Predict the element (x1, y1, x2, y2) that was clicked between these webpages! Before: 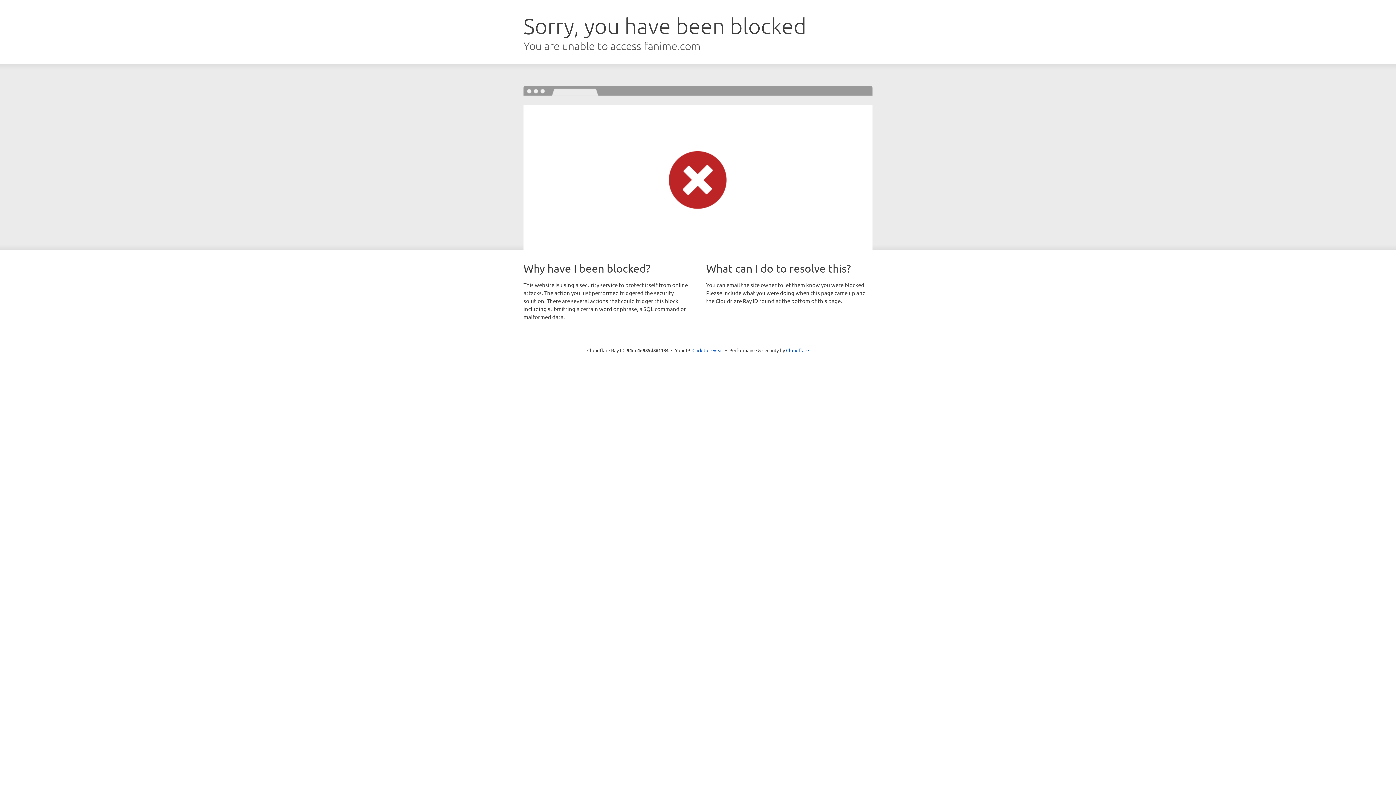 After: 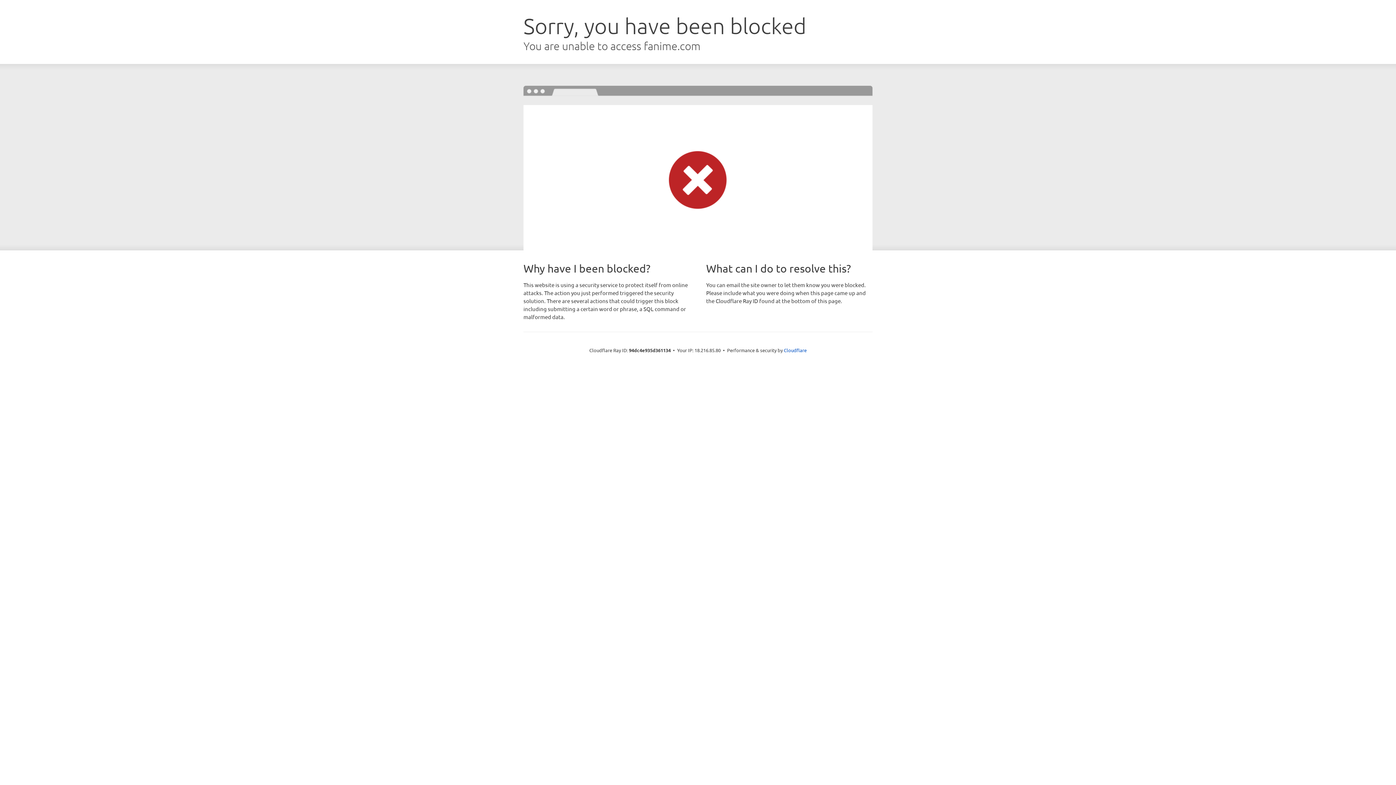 Action: label: Click to reveal bbox: (692, 346, 723, 353)